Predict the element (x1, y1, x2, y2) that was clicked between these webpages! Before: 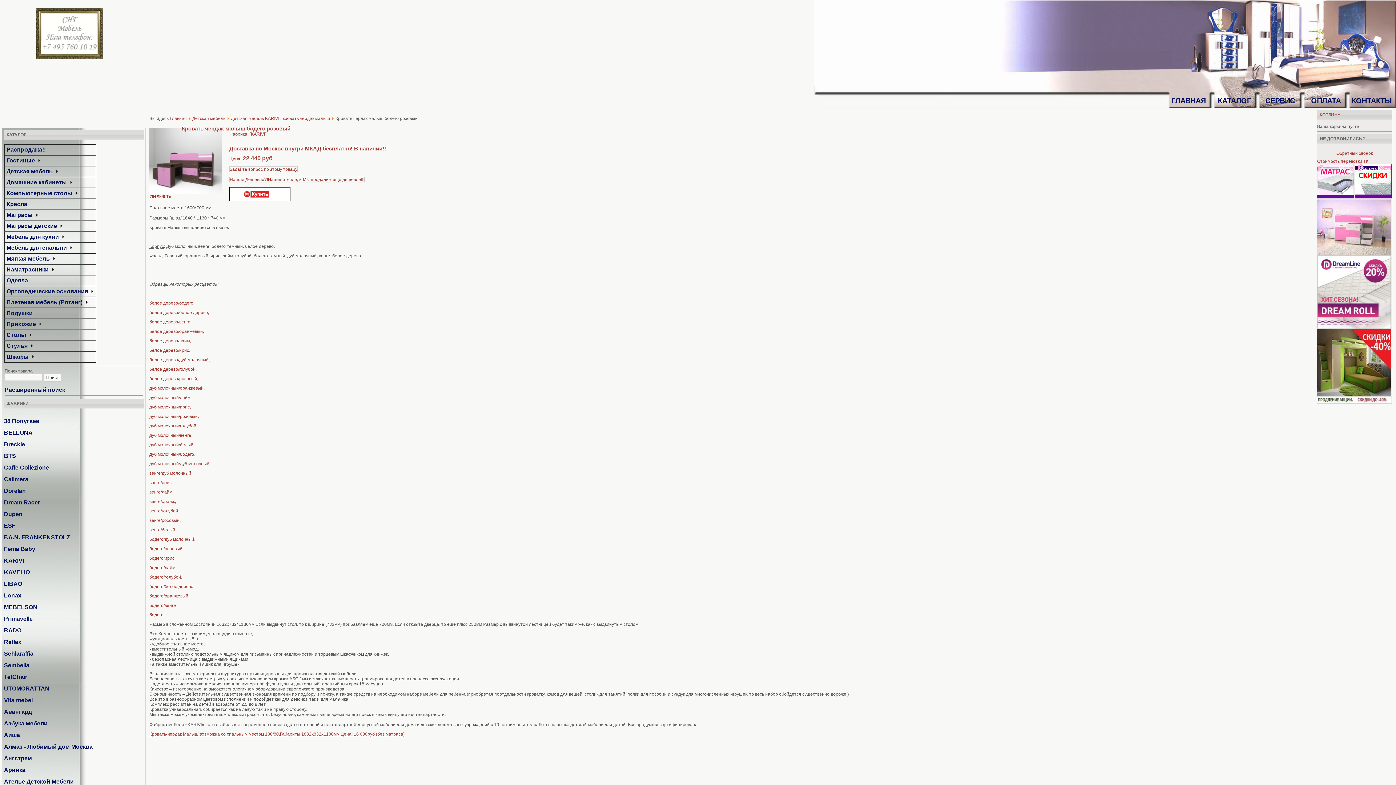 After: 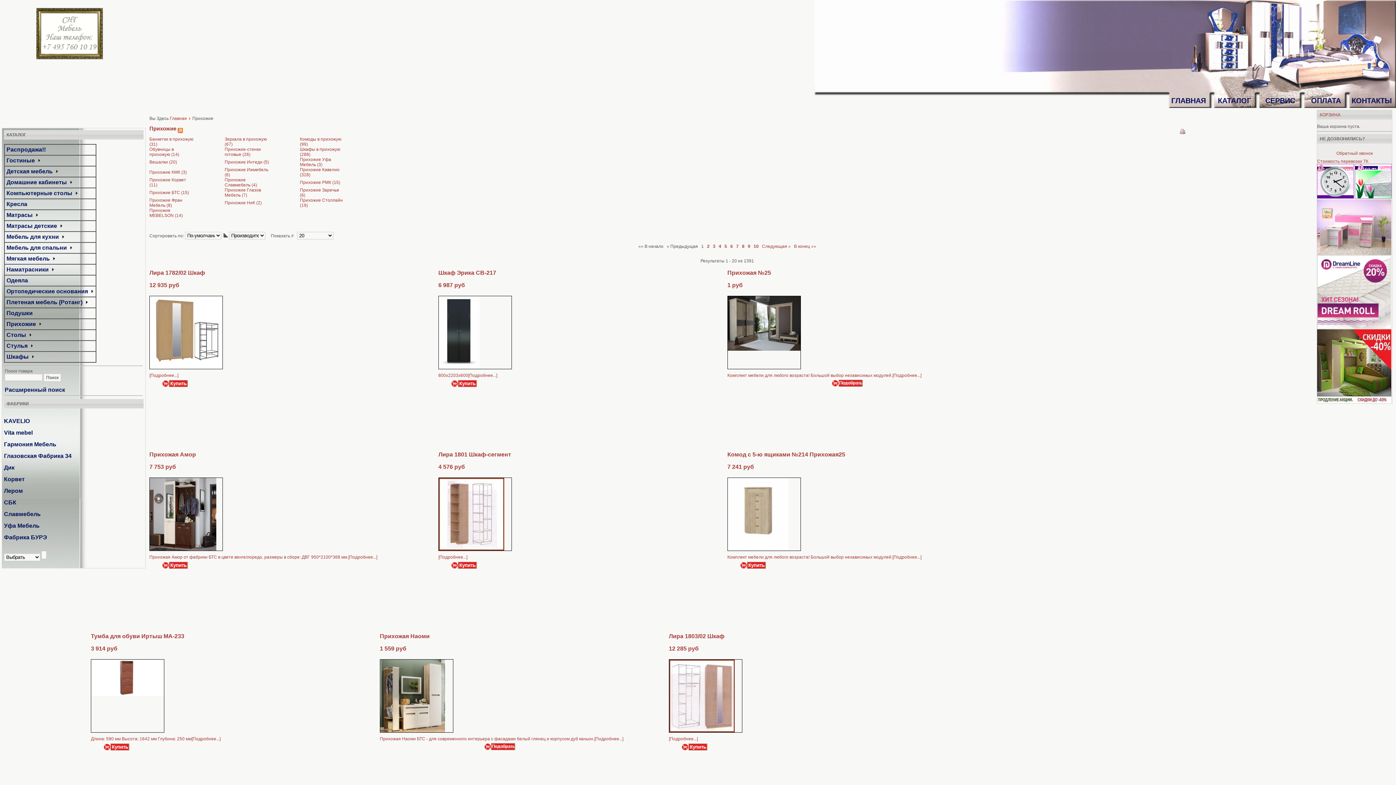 Action: label: Прихожие   bbox: (6, 321, 41, 327)